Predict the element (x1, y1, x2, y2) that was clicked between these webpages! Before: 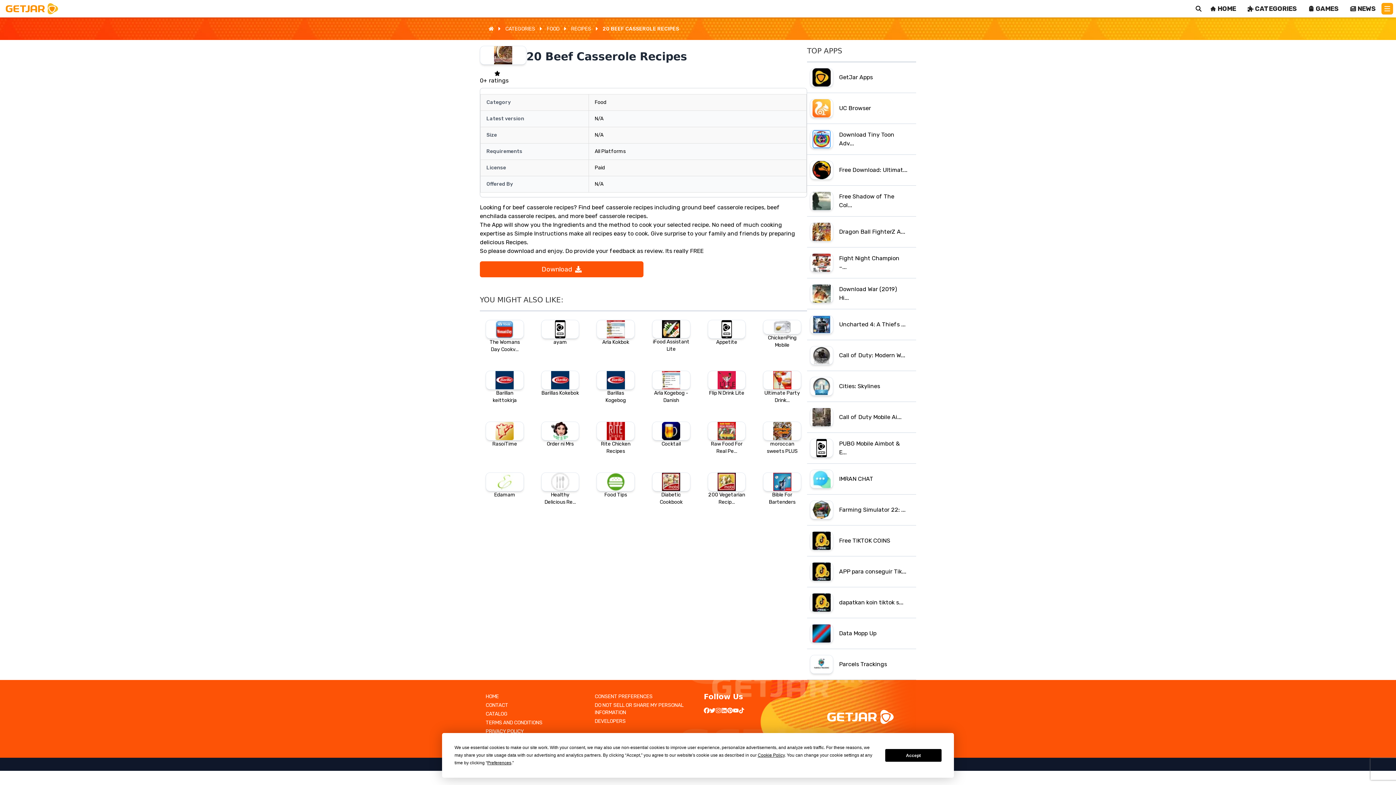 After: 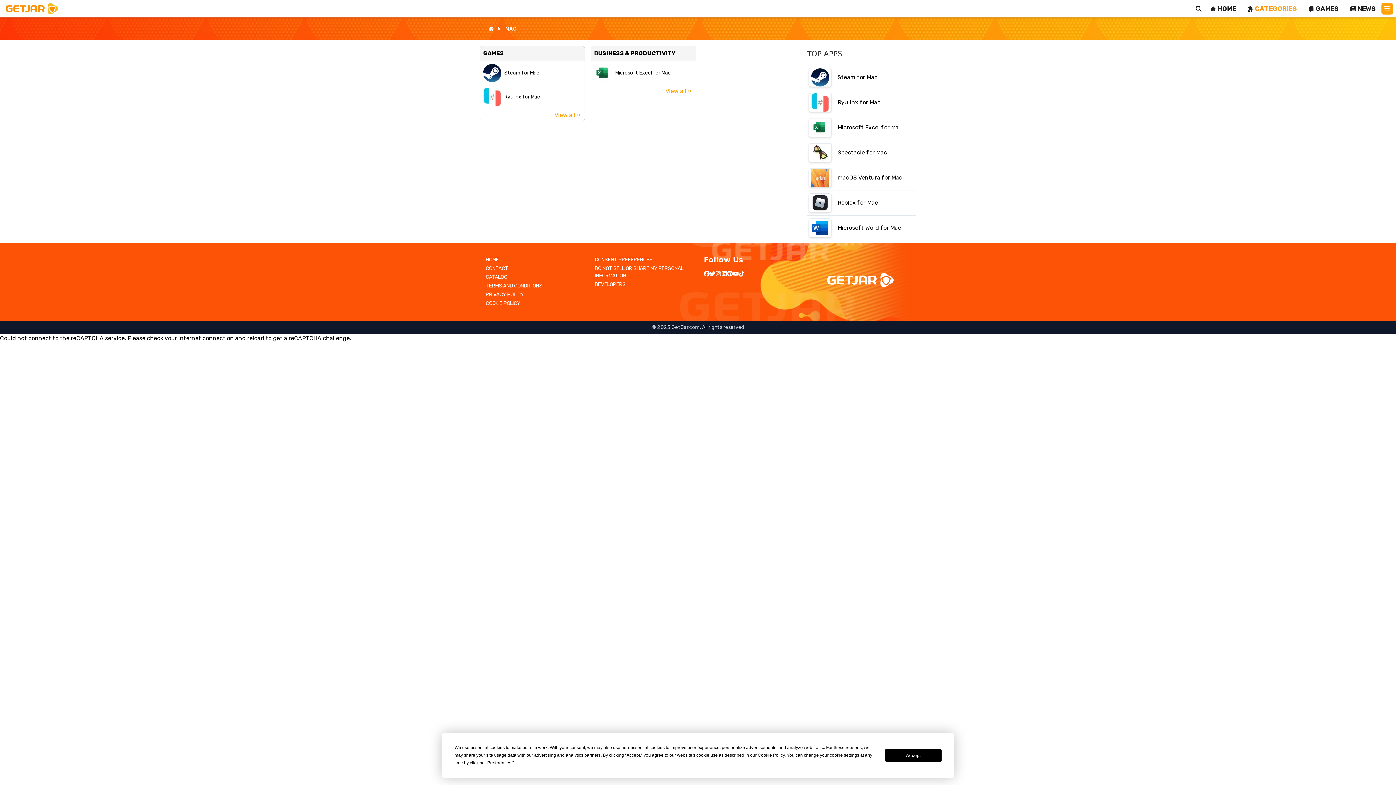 Action: bbox: (1242, 2, 1302, 14) label: CATEGORIES